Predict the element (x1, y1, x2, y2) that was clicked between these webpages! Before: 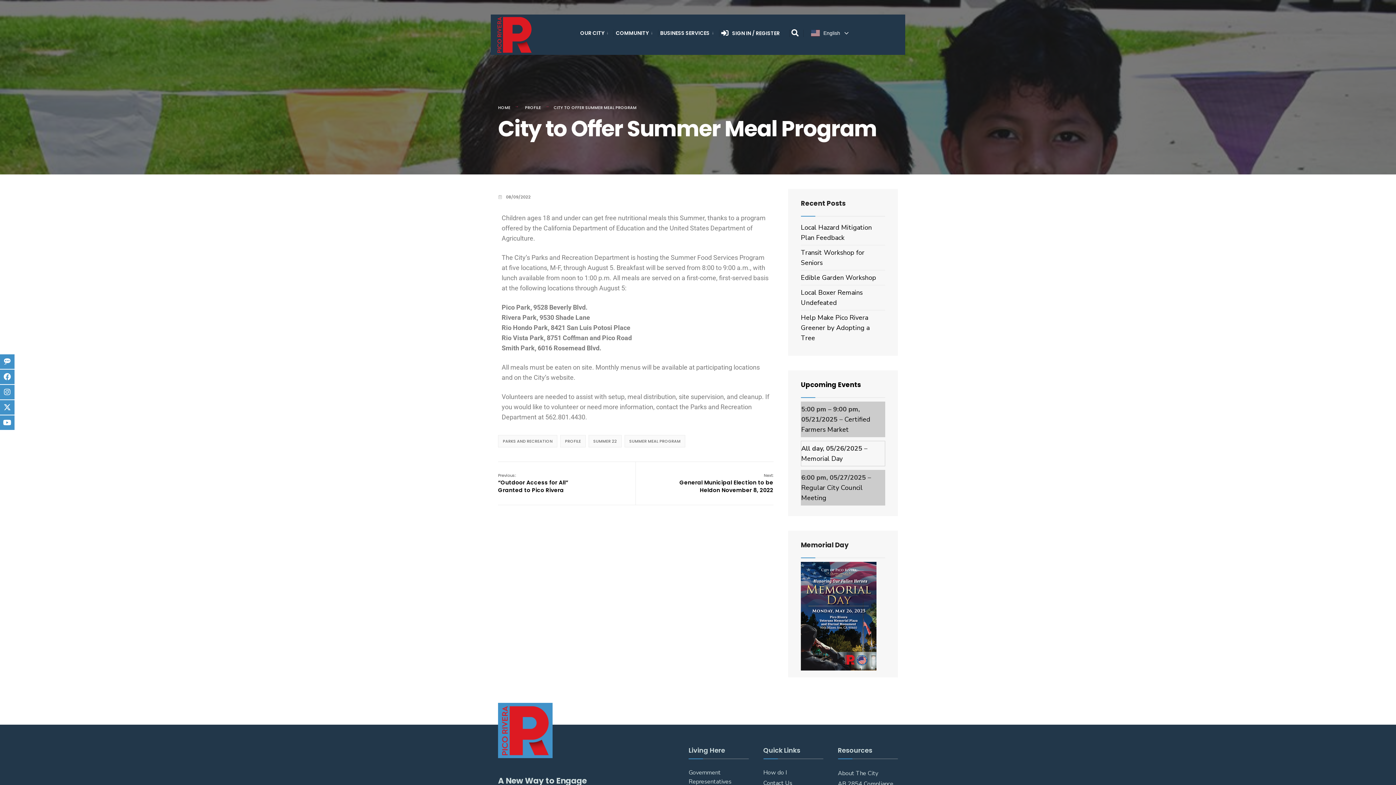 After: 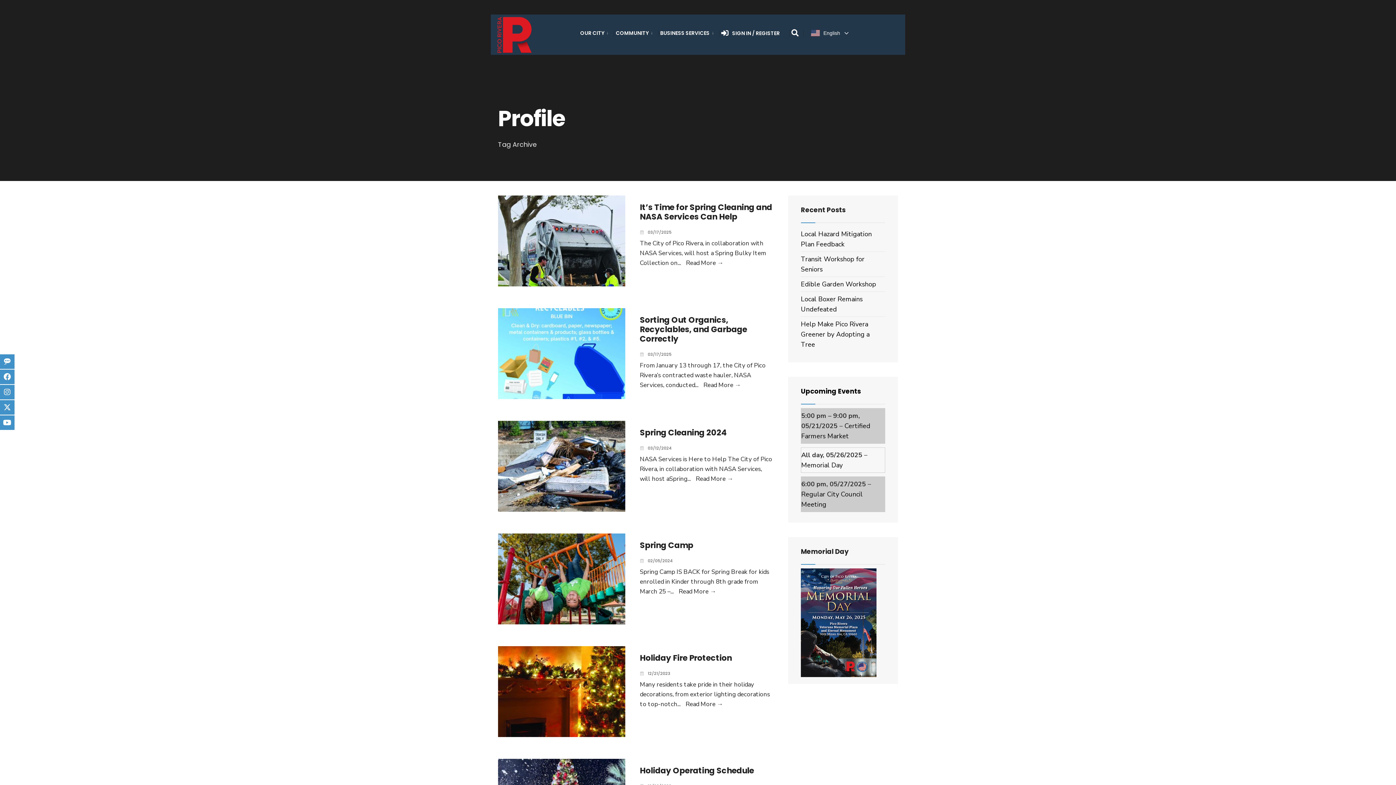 Action: label: PROFILE bbox: (560, 435, 585, 447)